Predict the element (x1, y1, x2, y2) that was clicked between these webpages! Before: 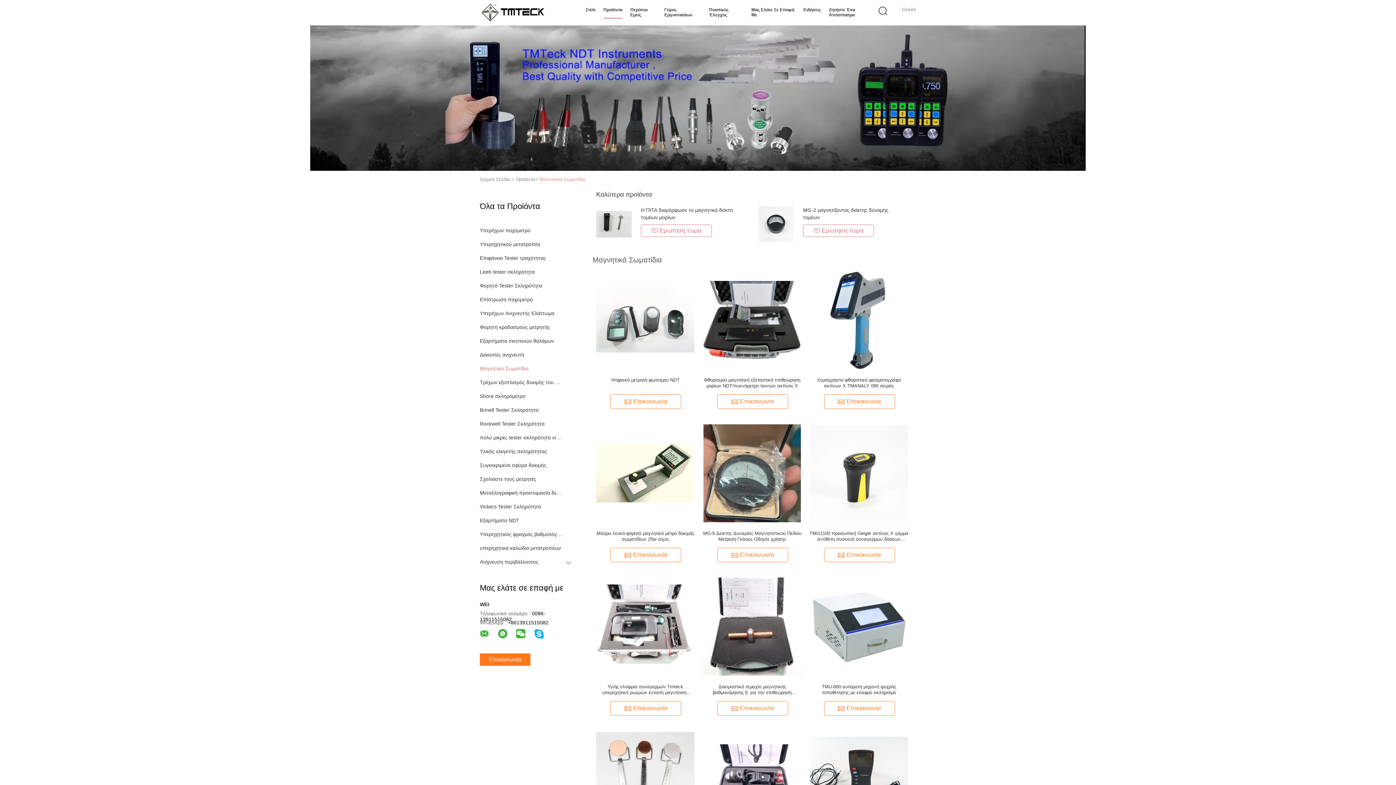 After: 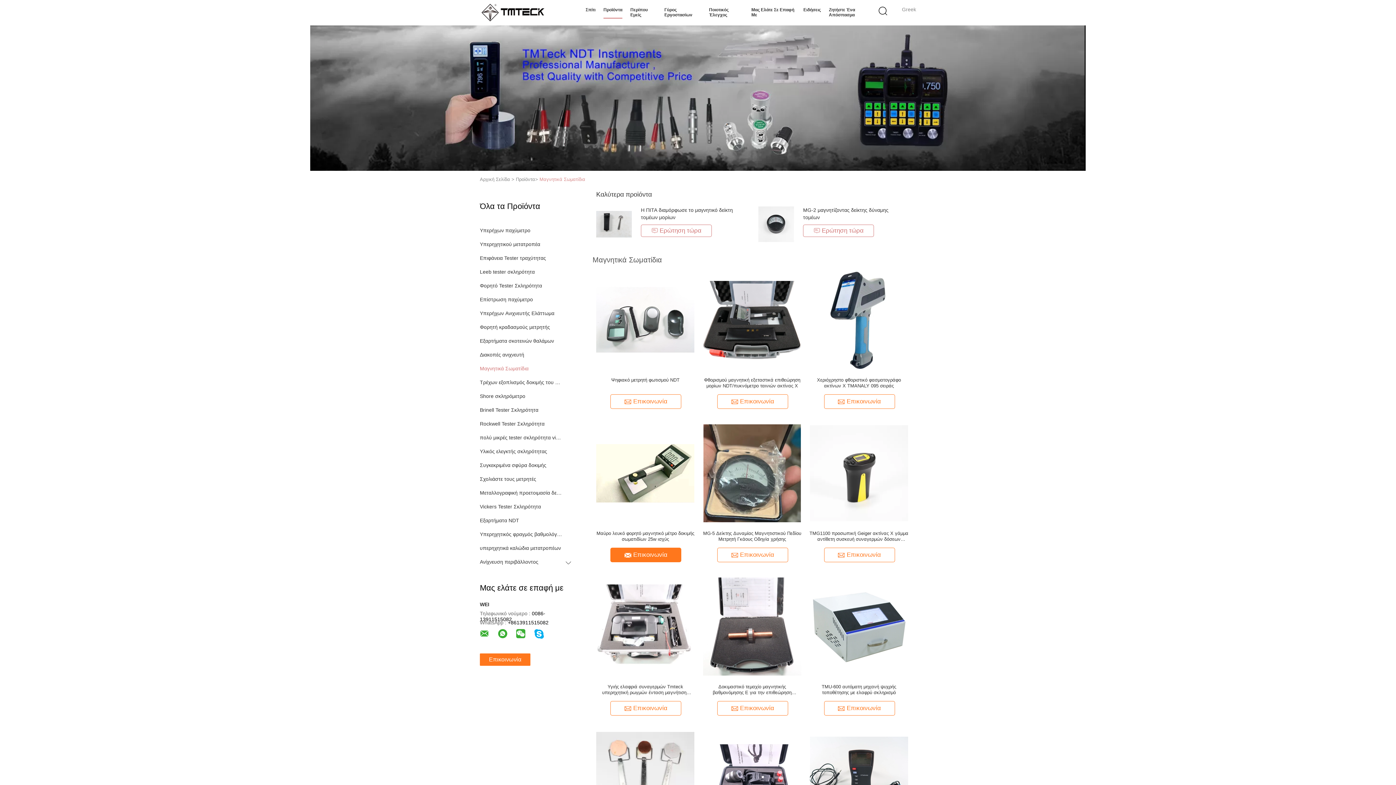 Action: label: Επικοινωνία bbox: (610, 548, 681, 562)